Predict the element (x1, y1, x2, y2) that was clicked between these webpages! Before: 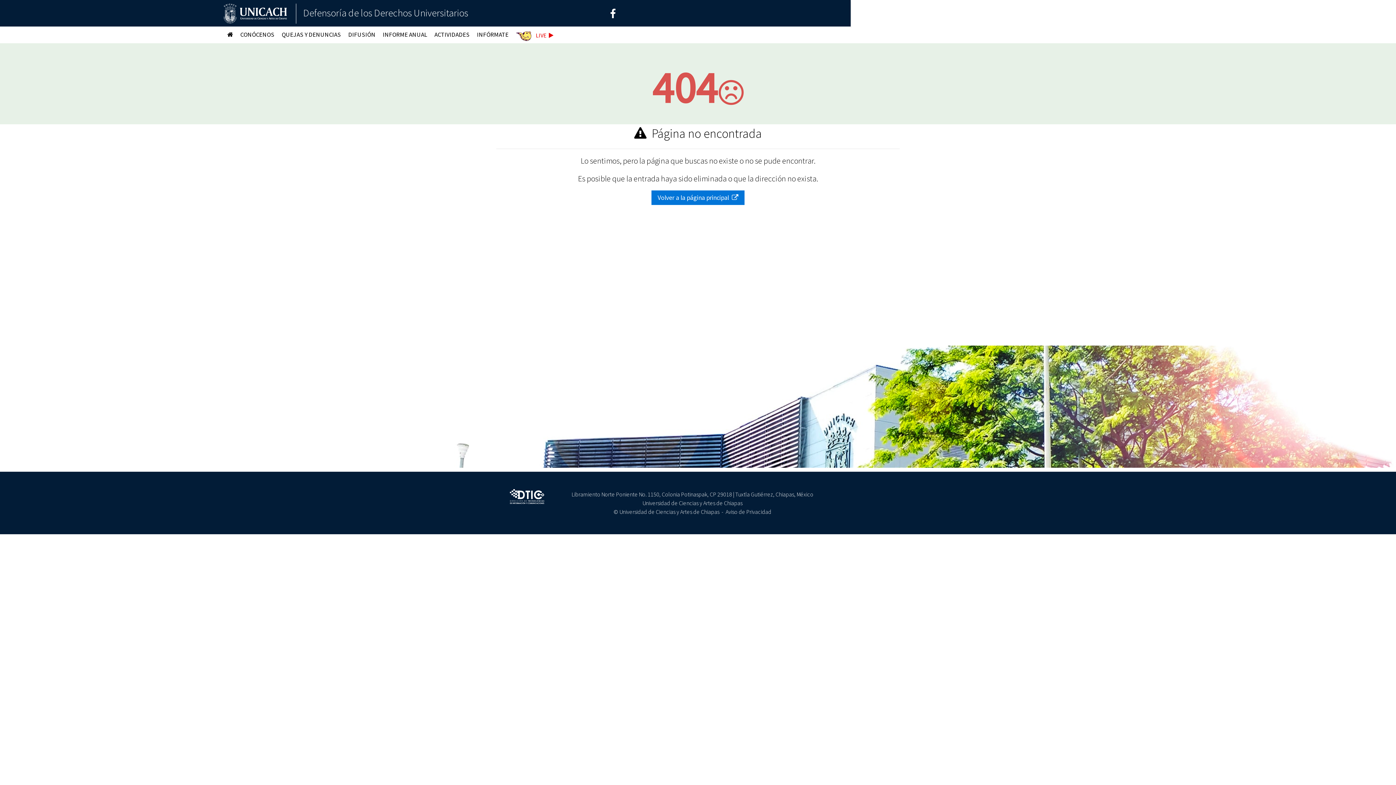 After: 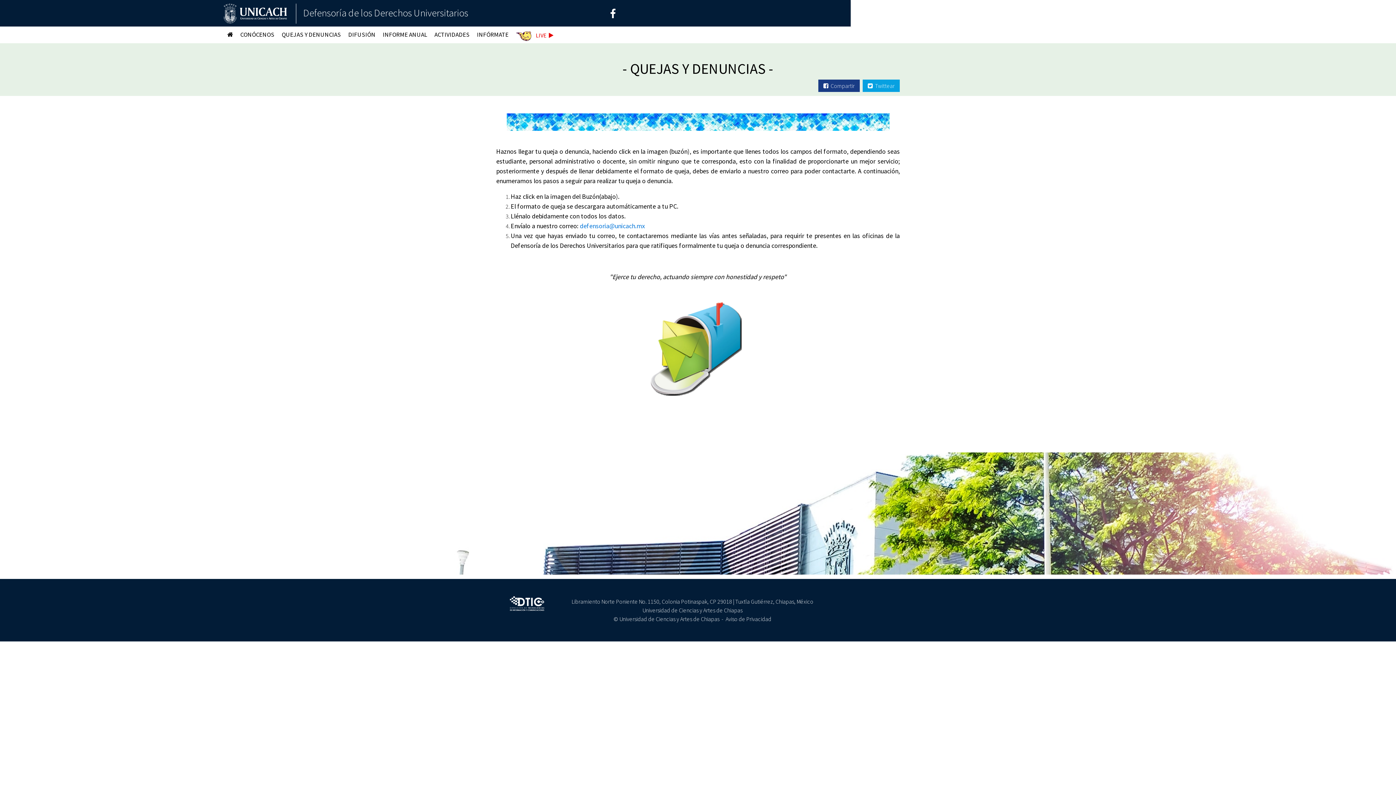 Action: label: QUEJAS Y DENUNCIAS bbox: (278, 28, 344, 43)